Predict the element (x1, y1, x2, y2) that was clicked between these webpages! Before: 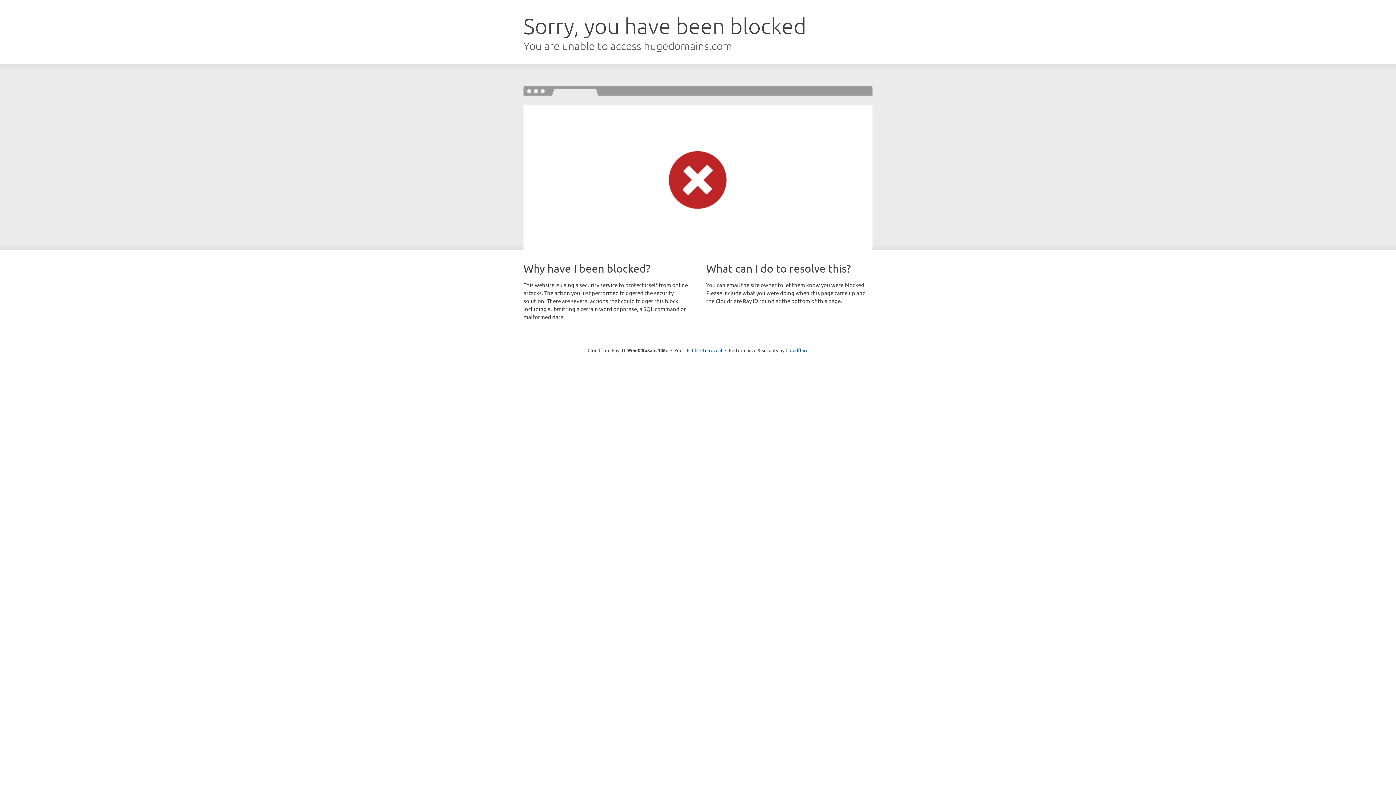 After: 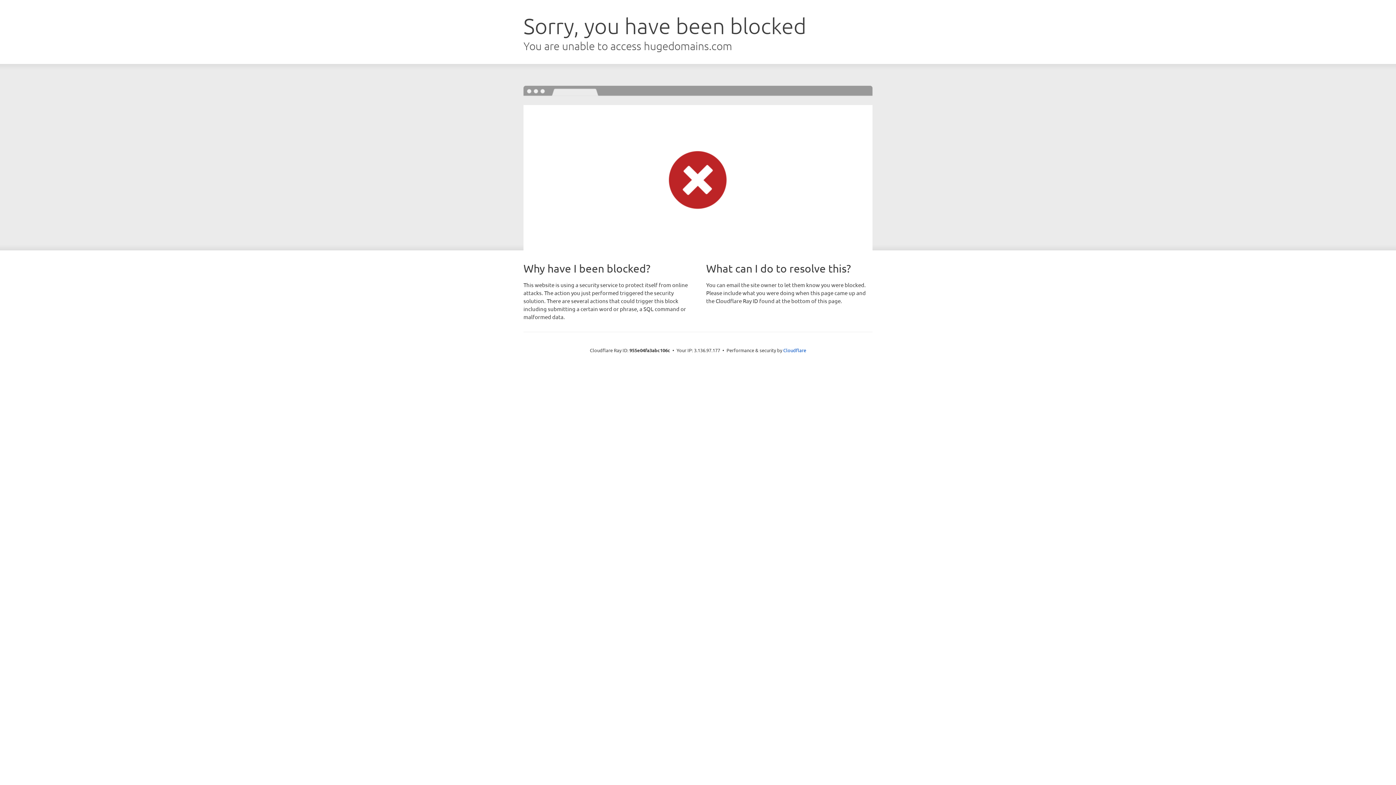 Action: label: Click to reveal bbox: (692, 346, 722, 353)